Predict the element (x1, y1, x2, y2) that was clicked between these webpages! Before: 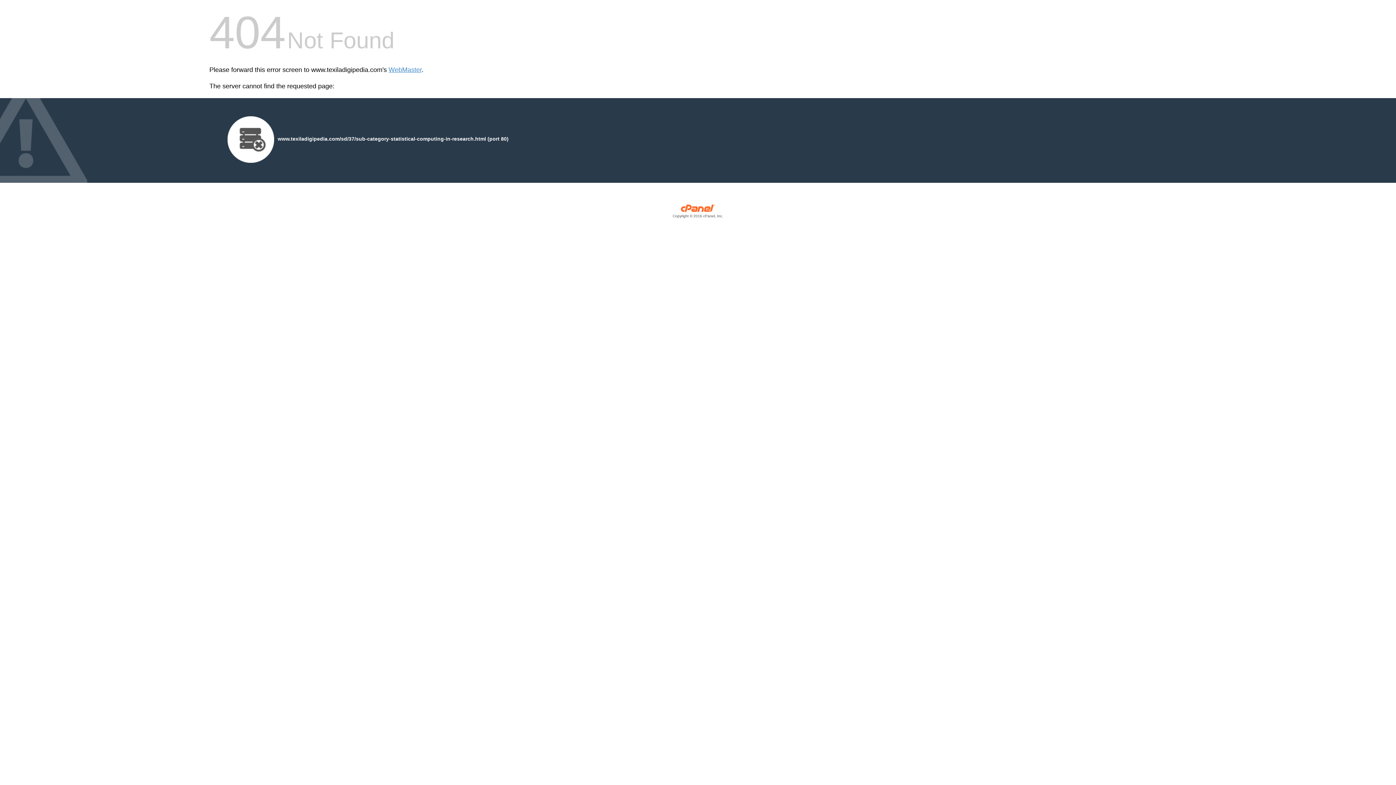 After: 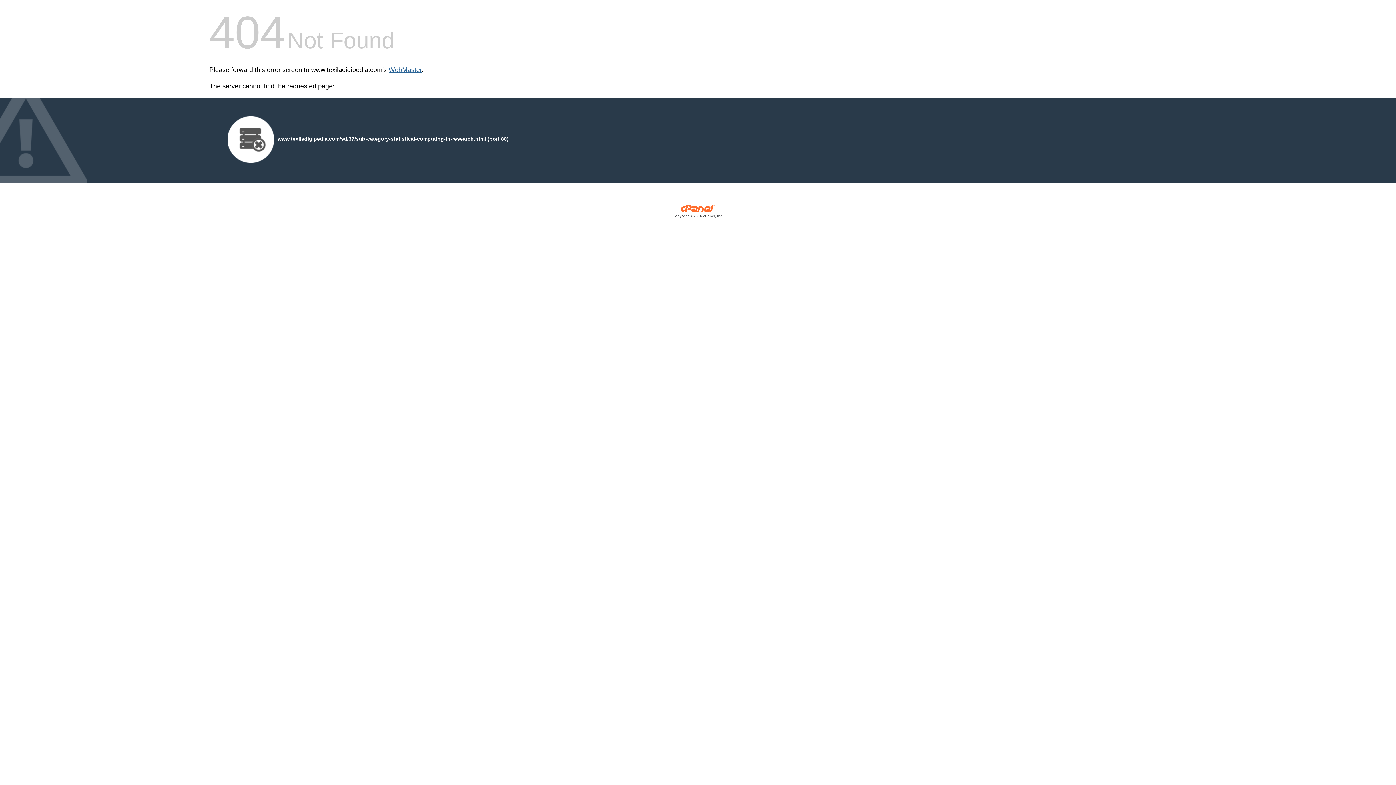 Action: label: WebMaster bbox: (388, 66, 421, 73)